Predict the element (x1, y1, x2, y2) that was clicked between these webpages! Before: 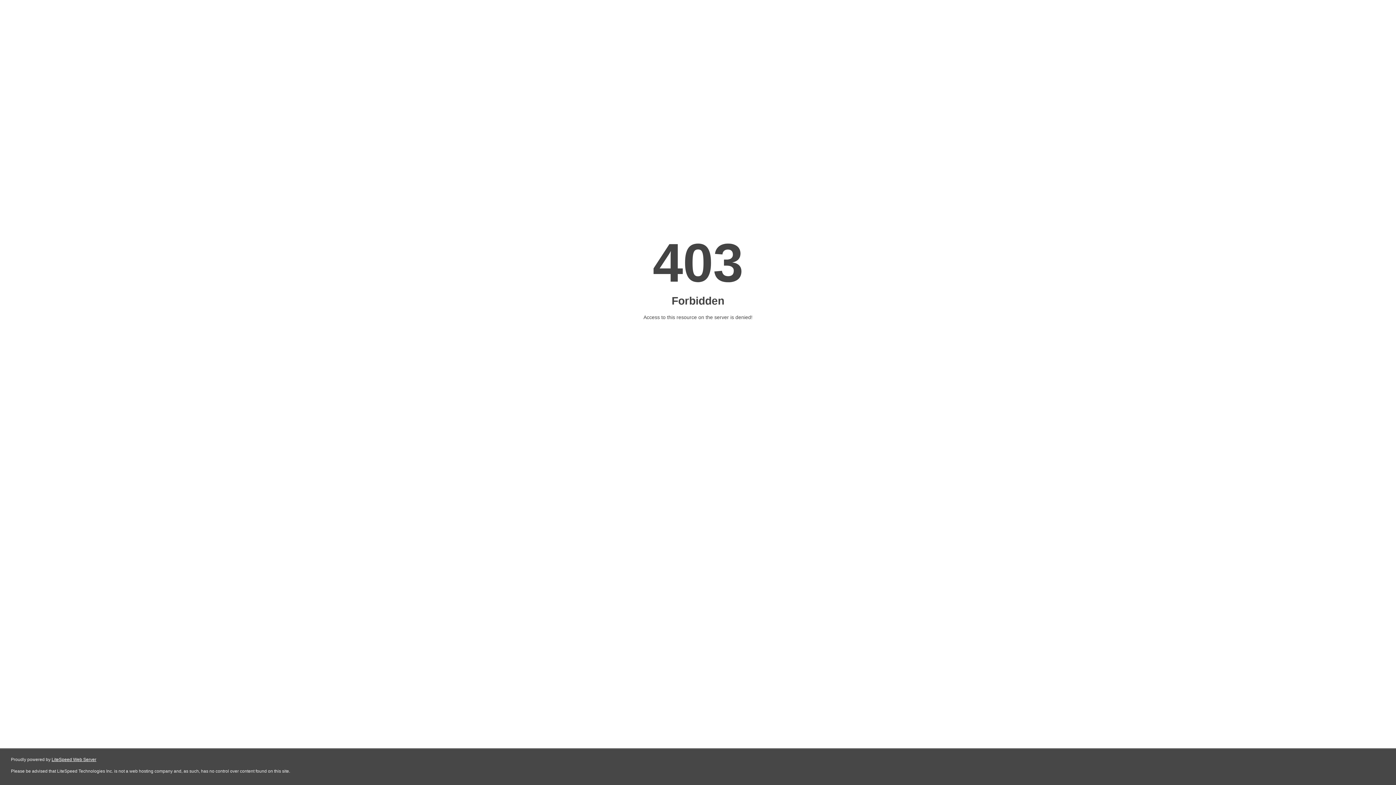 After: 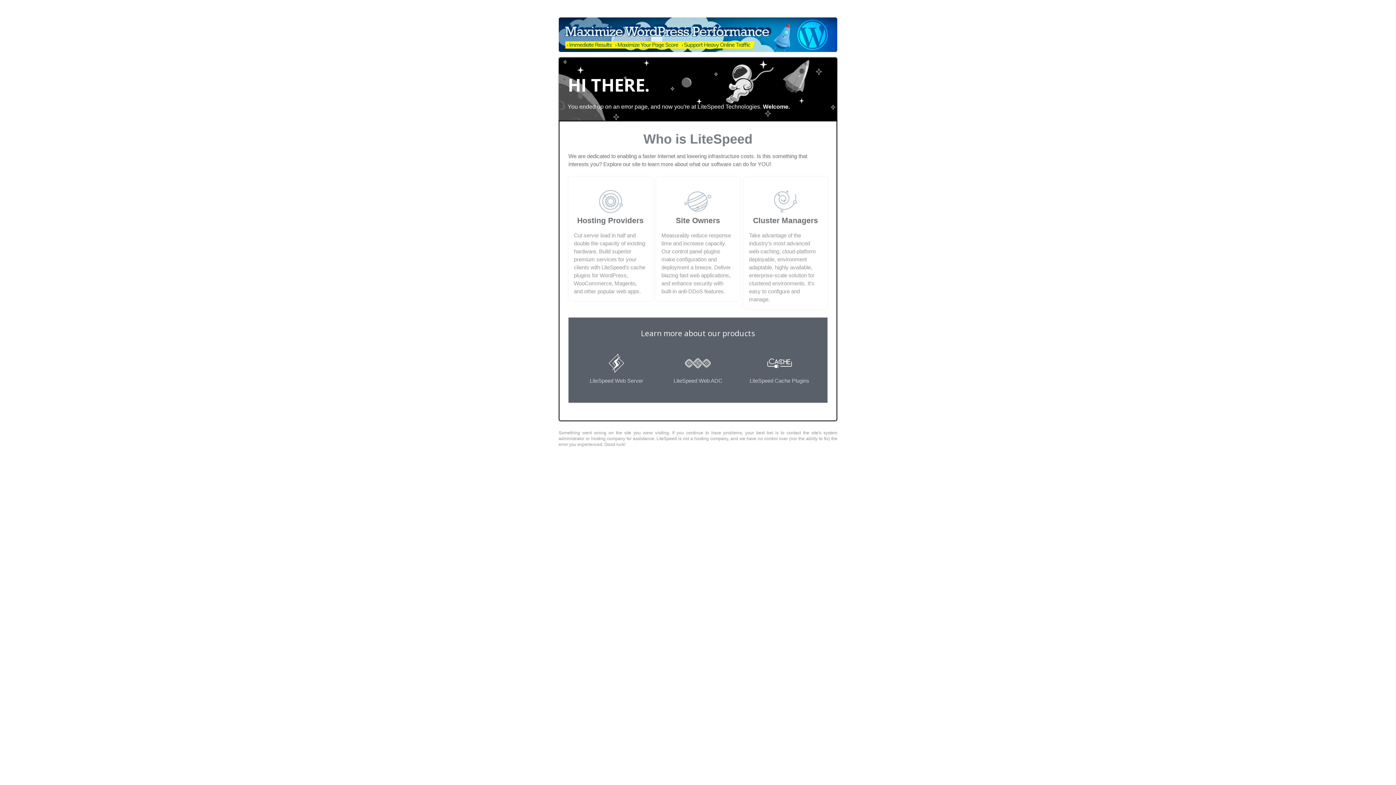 Action: bbox: (51, 757, 96, 762) label: LiteSpeed Web Server